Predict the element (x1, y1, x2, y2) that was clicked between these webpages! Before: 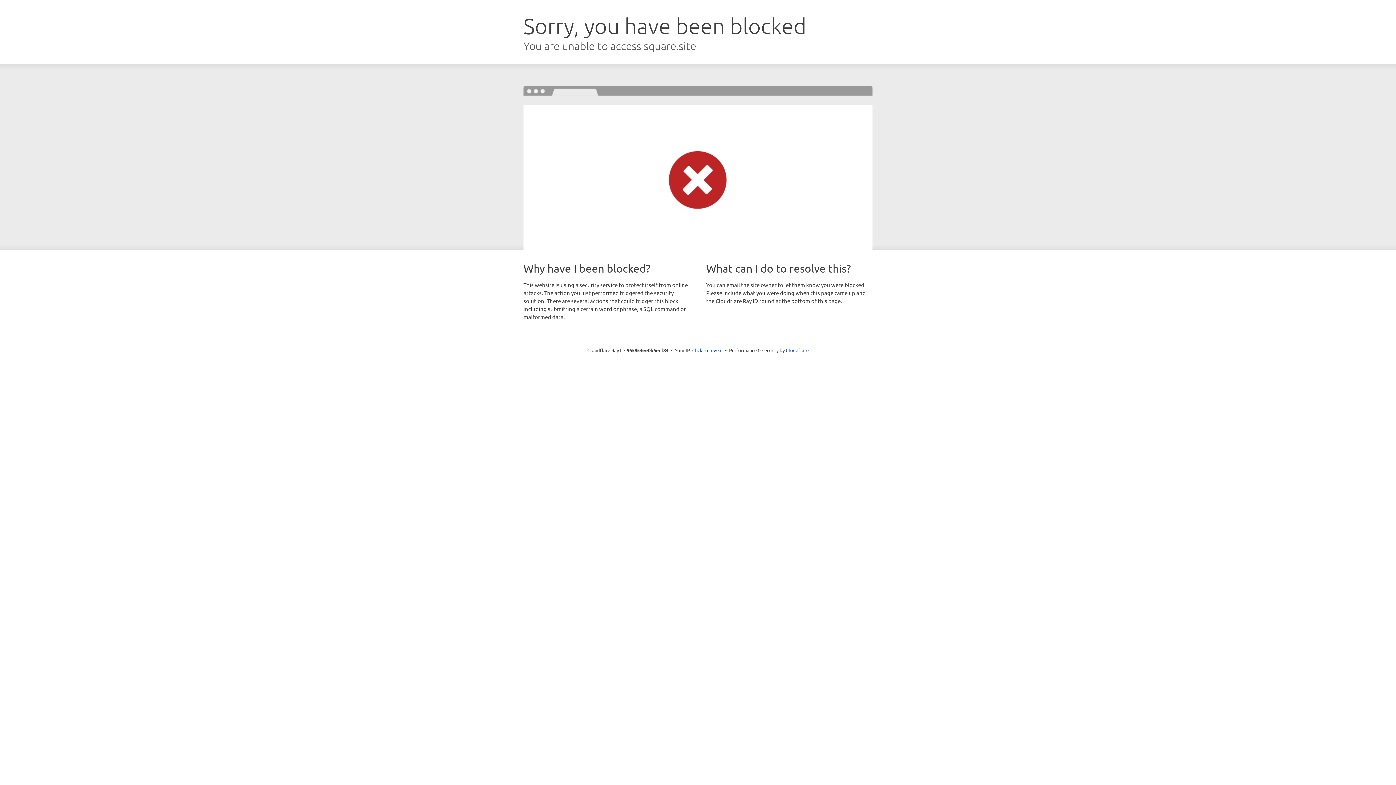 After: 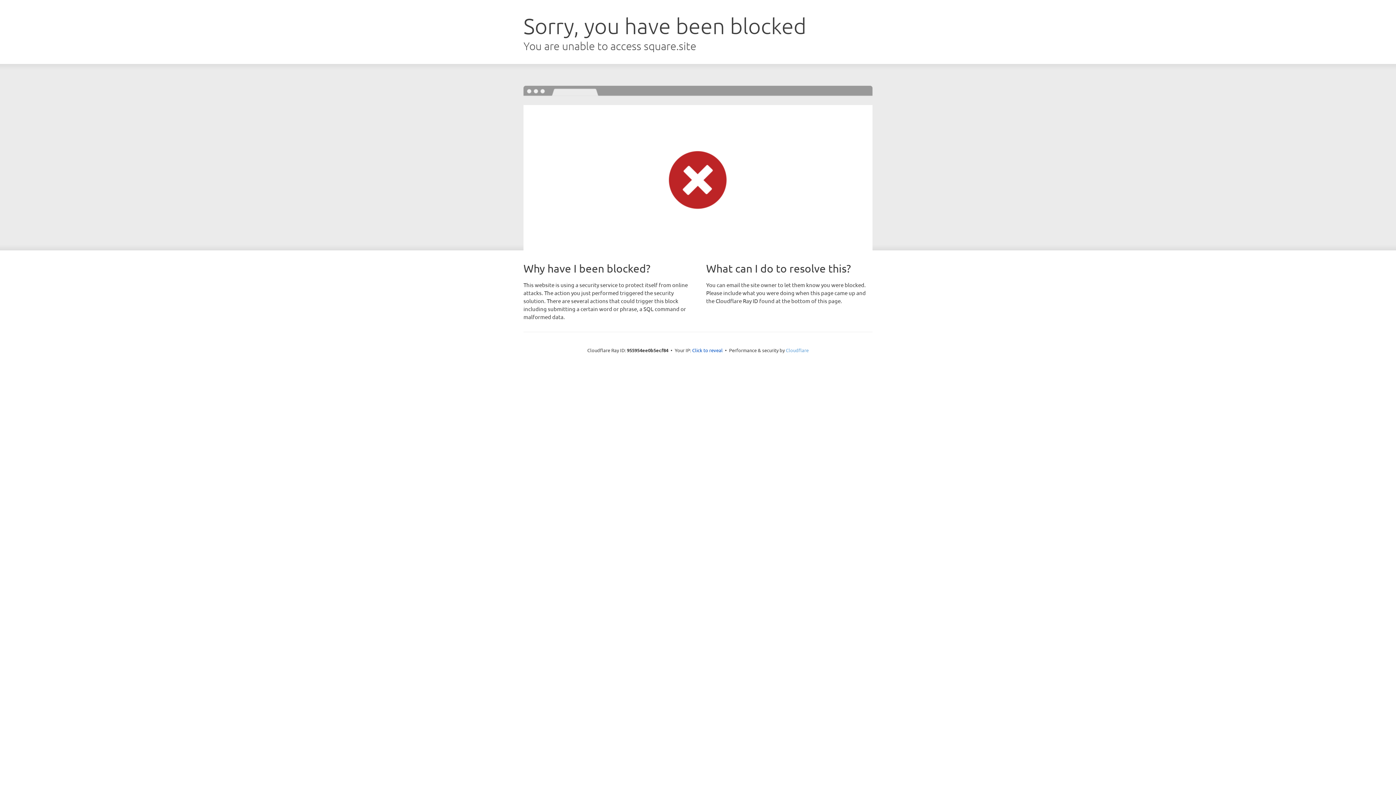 Action: bbox: (786, 347, 808, 353) label: Cloudflare